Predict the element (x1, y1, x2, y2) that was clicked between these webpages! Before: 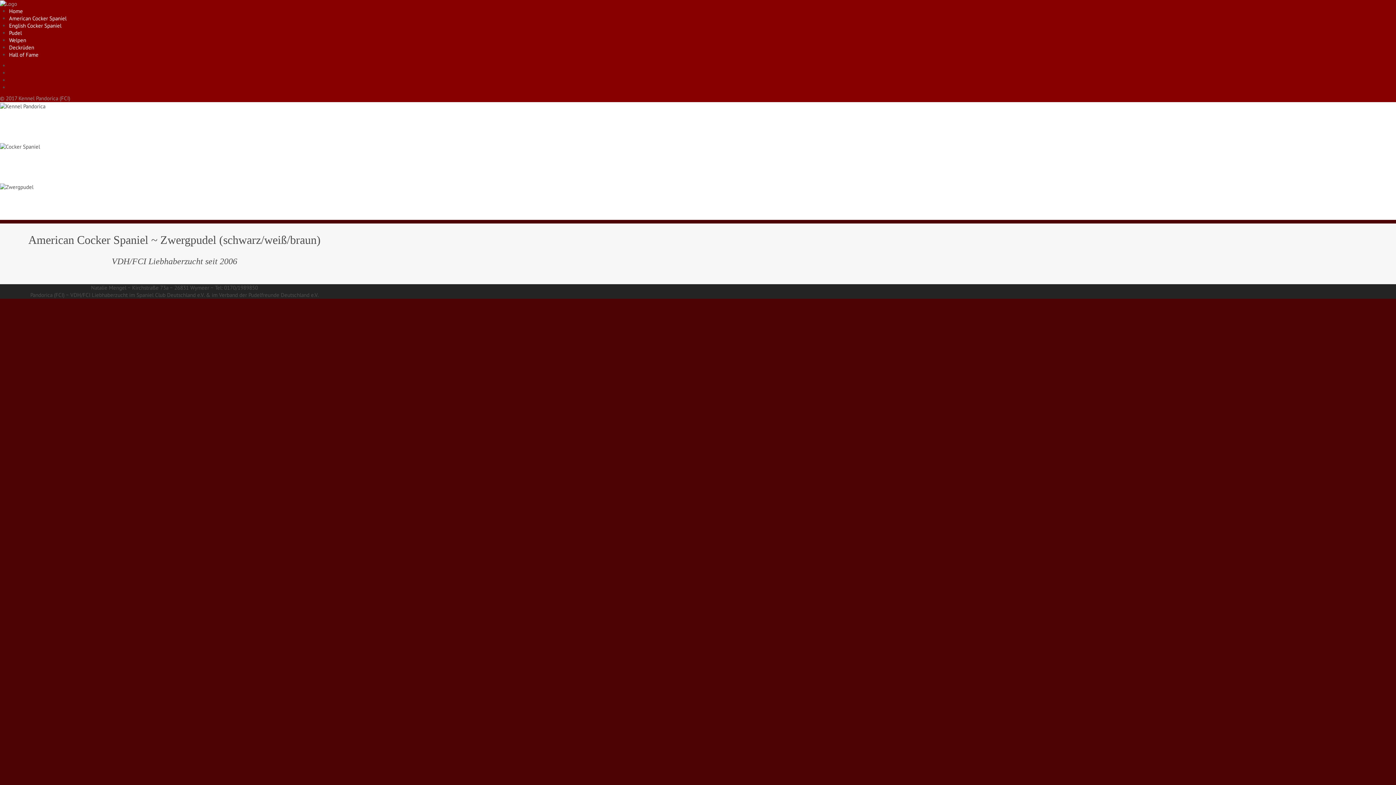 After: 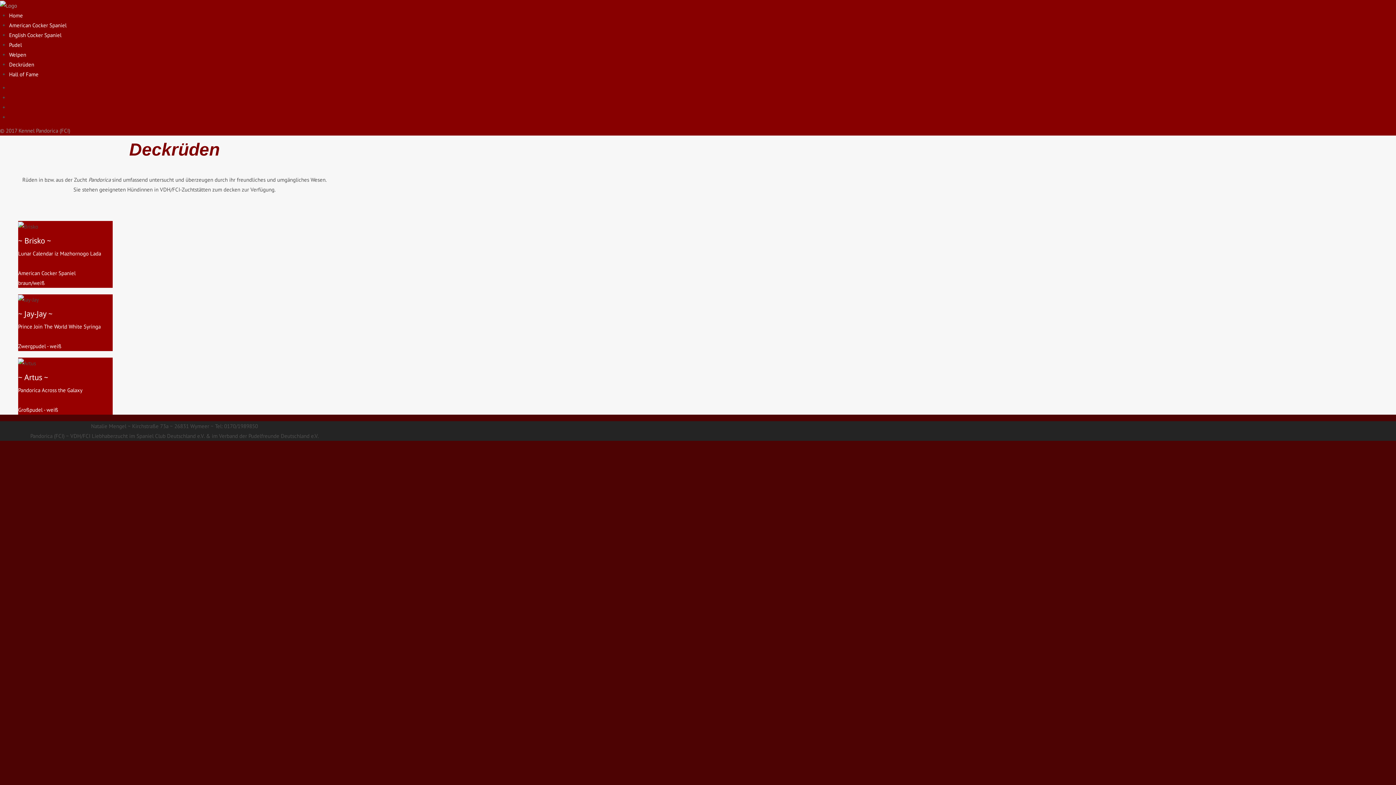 Action: bbox: (9, 44, 34, 51) label: Deckrüden